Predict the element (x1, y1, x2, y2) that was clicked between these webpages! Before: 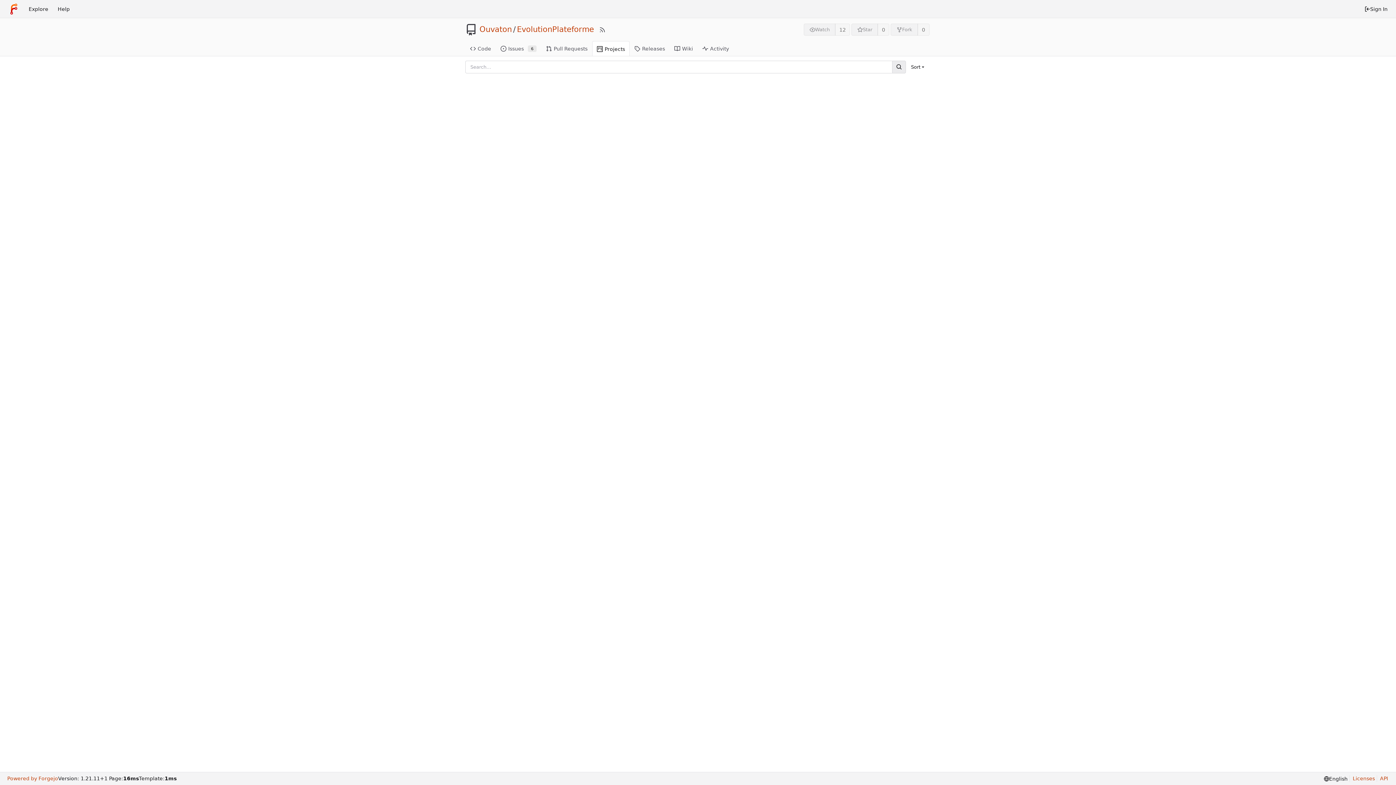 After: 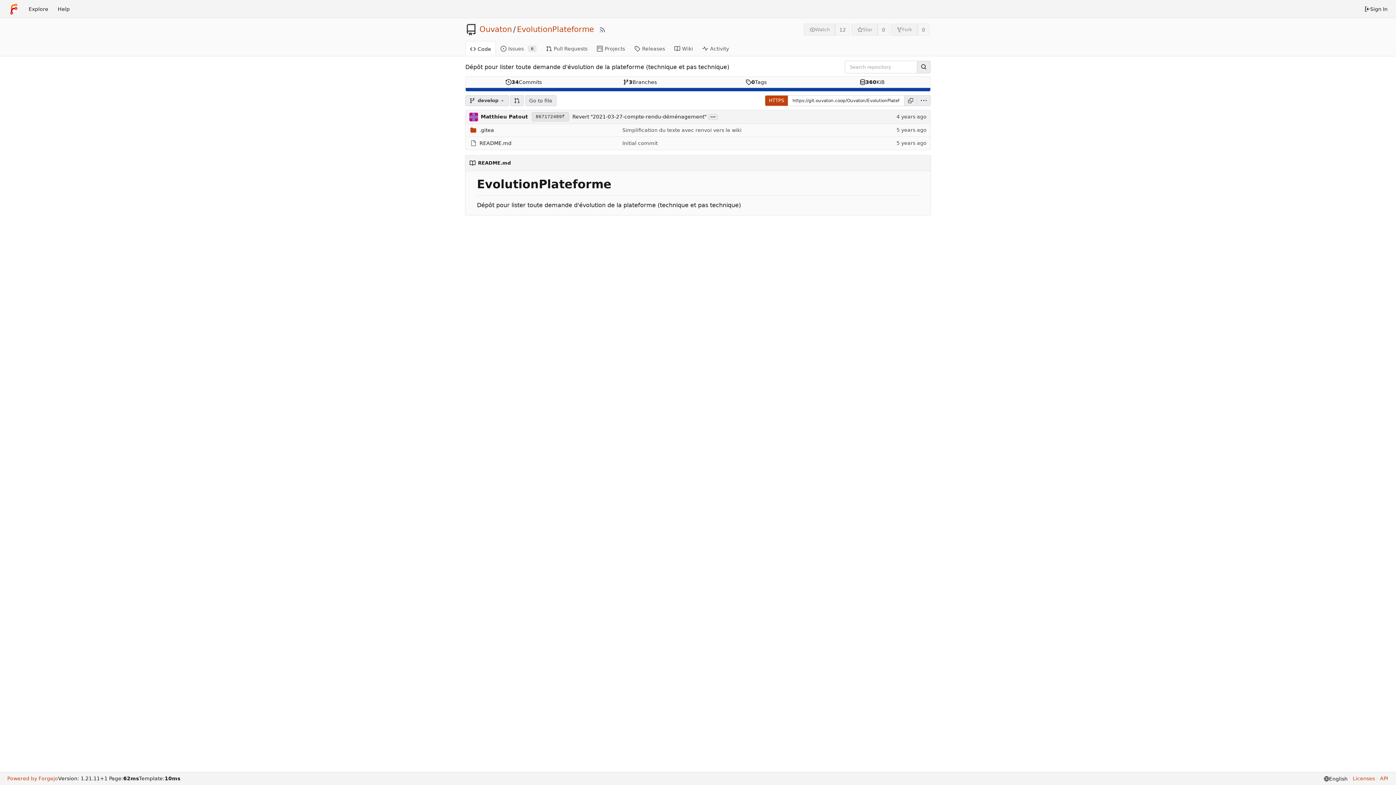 Action: bbox: (517, 26, 594, 33) label: EvolutionPlateforme